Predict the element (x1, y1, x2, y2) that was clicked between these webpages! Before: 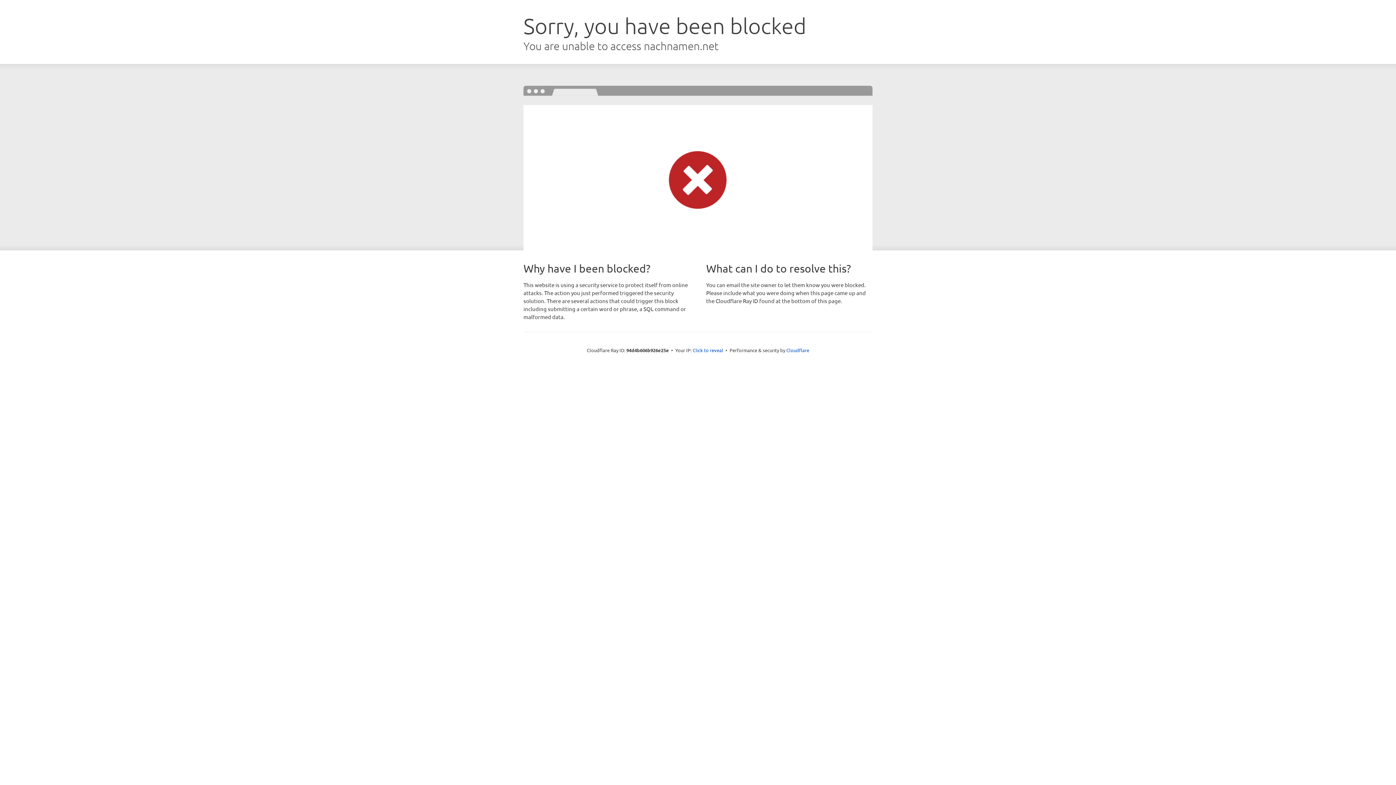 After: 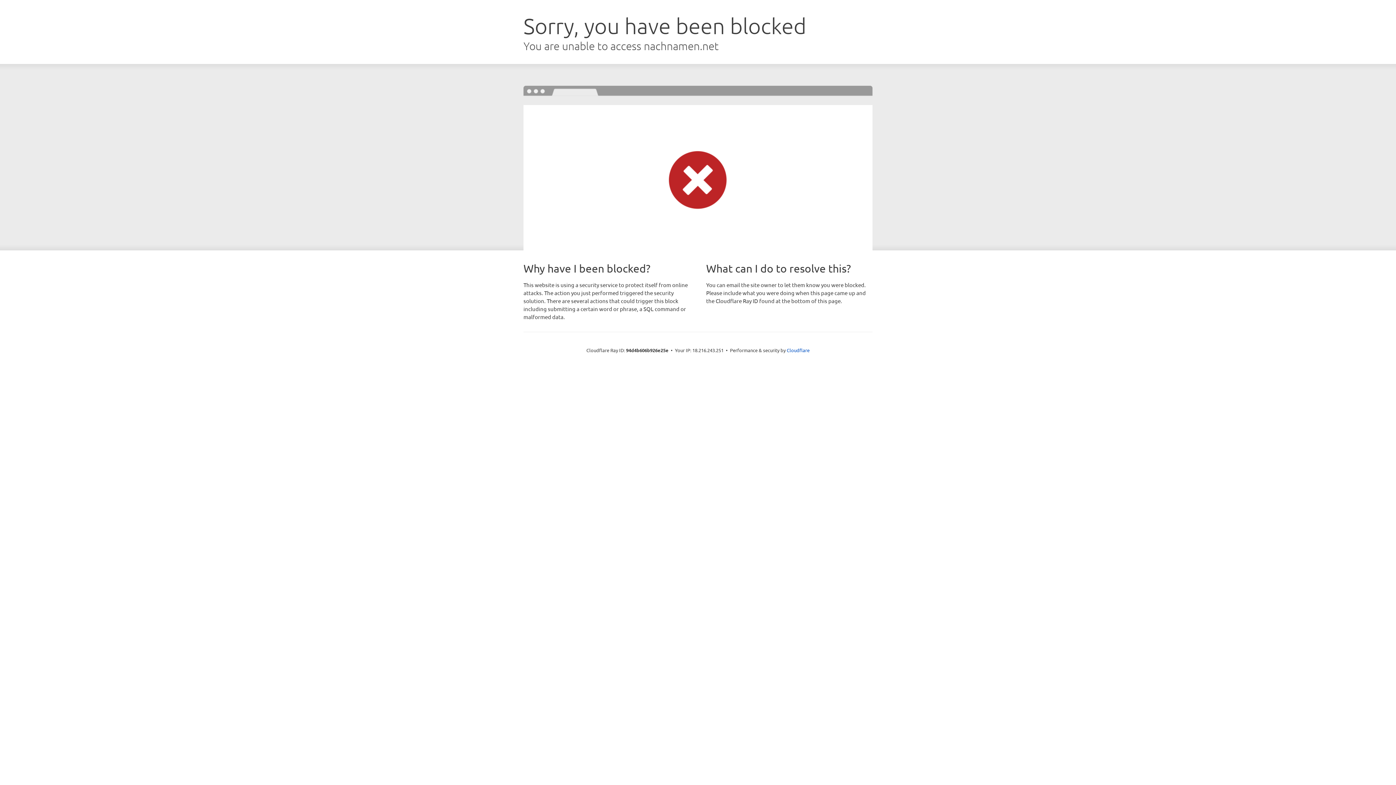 Action: bbox: (692, 346, 723, 353) label: Click to reveal